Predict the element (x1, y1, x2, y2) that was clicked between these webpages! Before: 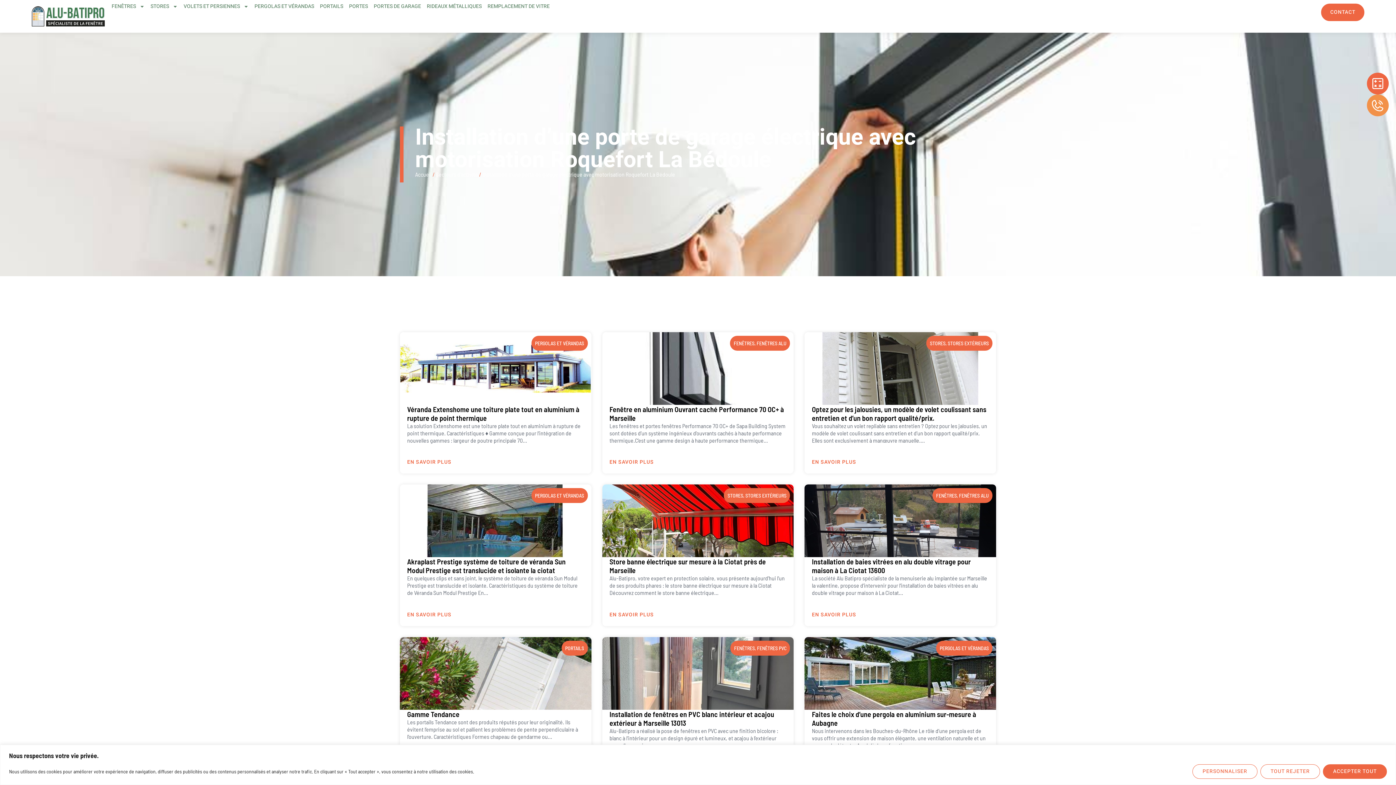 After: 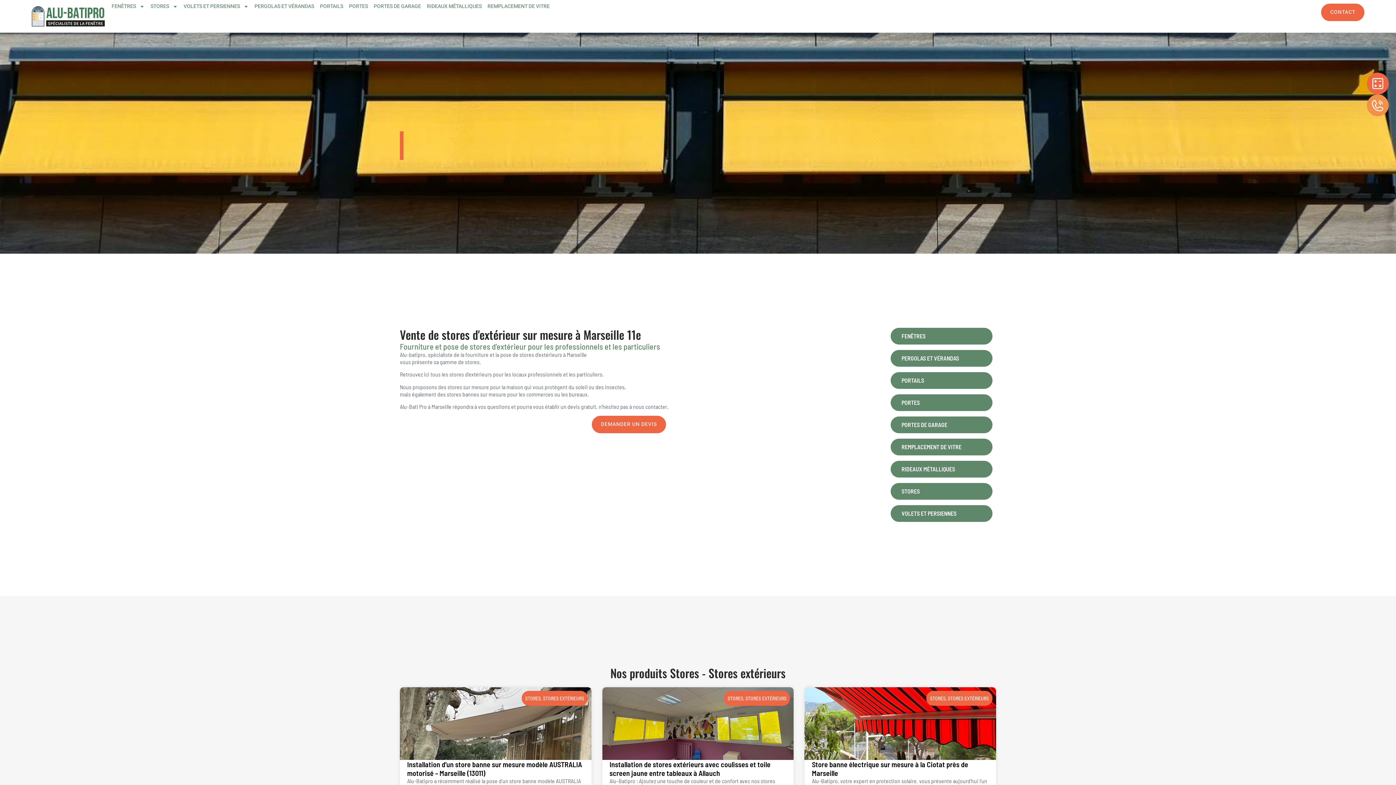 Action: bbox: (947, 340, 989, 346) label: STORES EXTÉRIEURS